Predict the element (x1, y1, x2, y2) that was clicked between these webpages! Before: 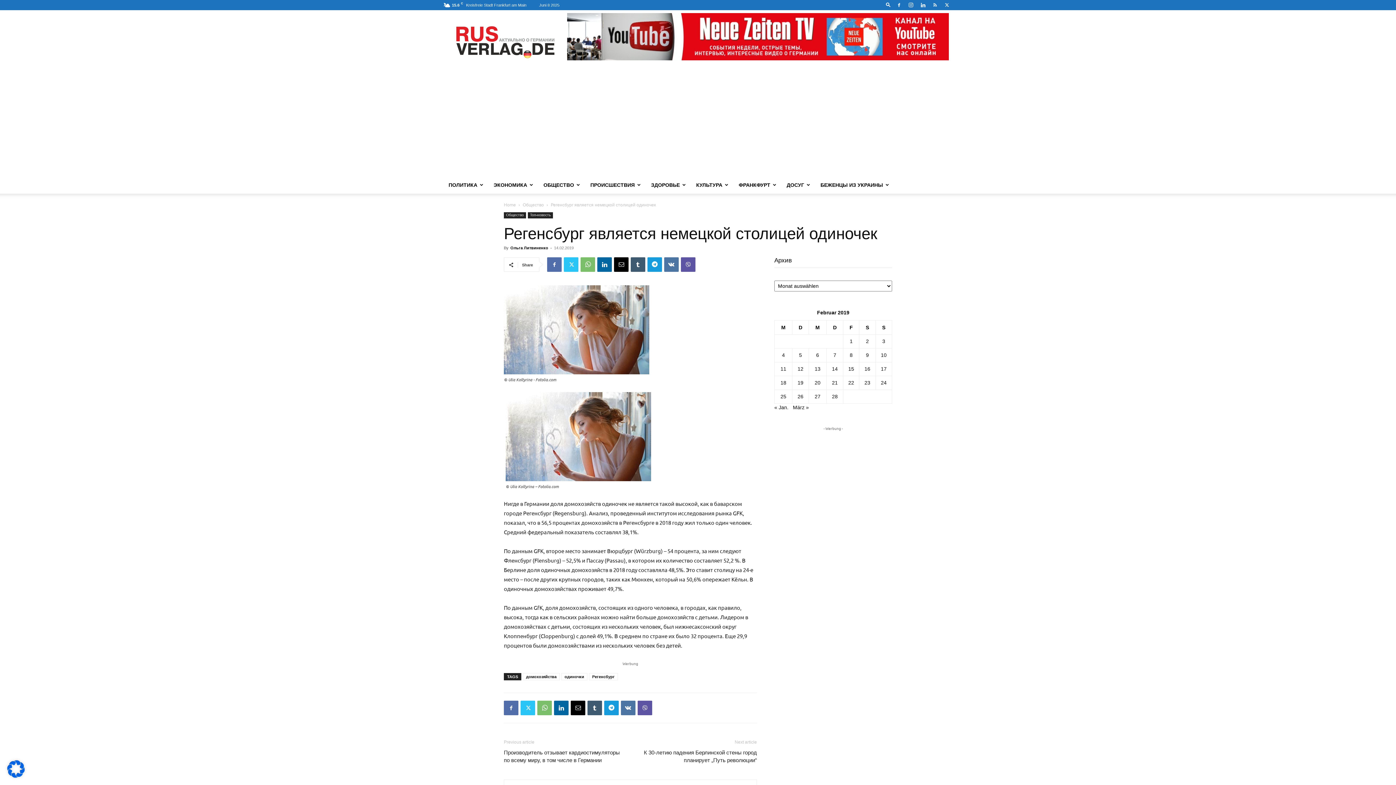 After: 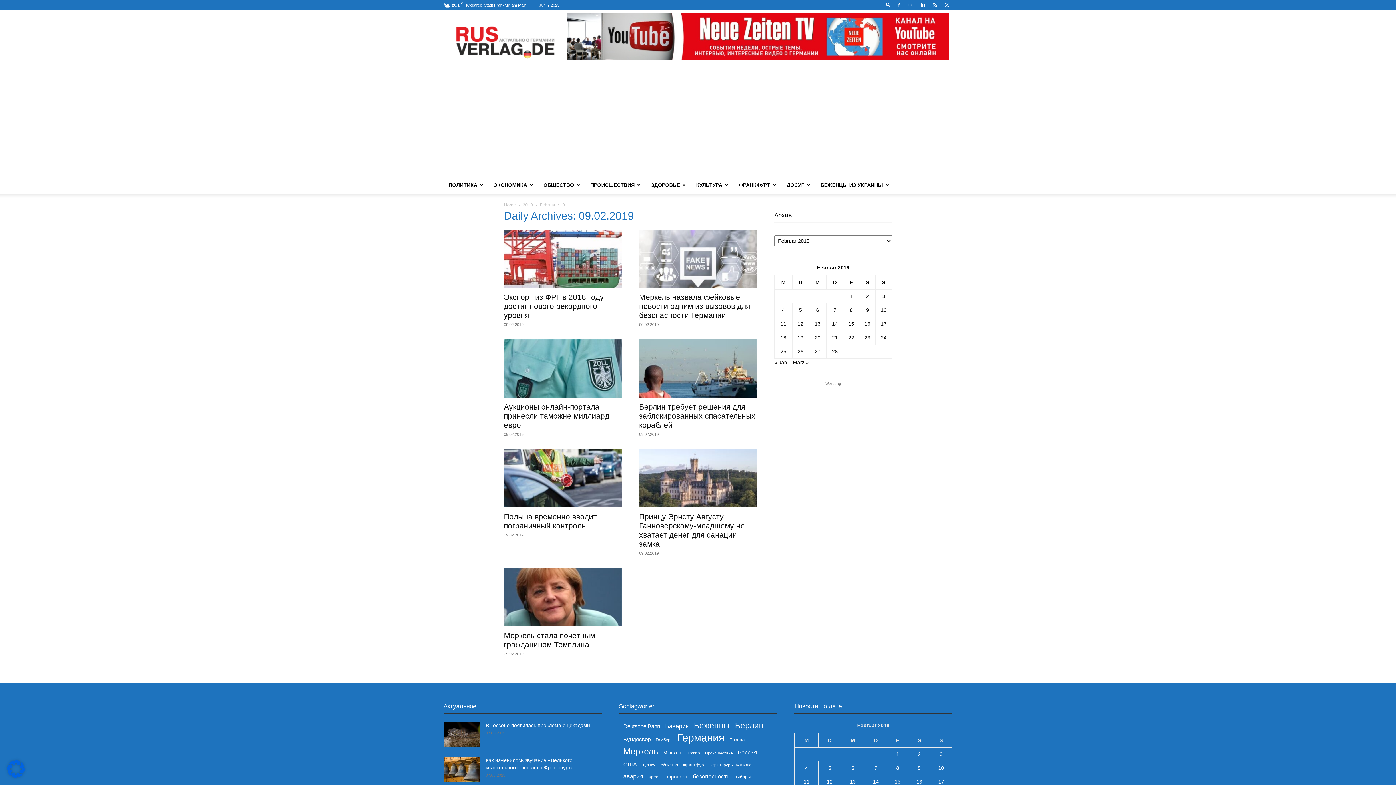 Action: label: Beiträge veröffentlicht am 9. February 2019 bbox: (866, 352, 869, 358)